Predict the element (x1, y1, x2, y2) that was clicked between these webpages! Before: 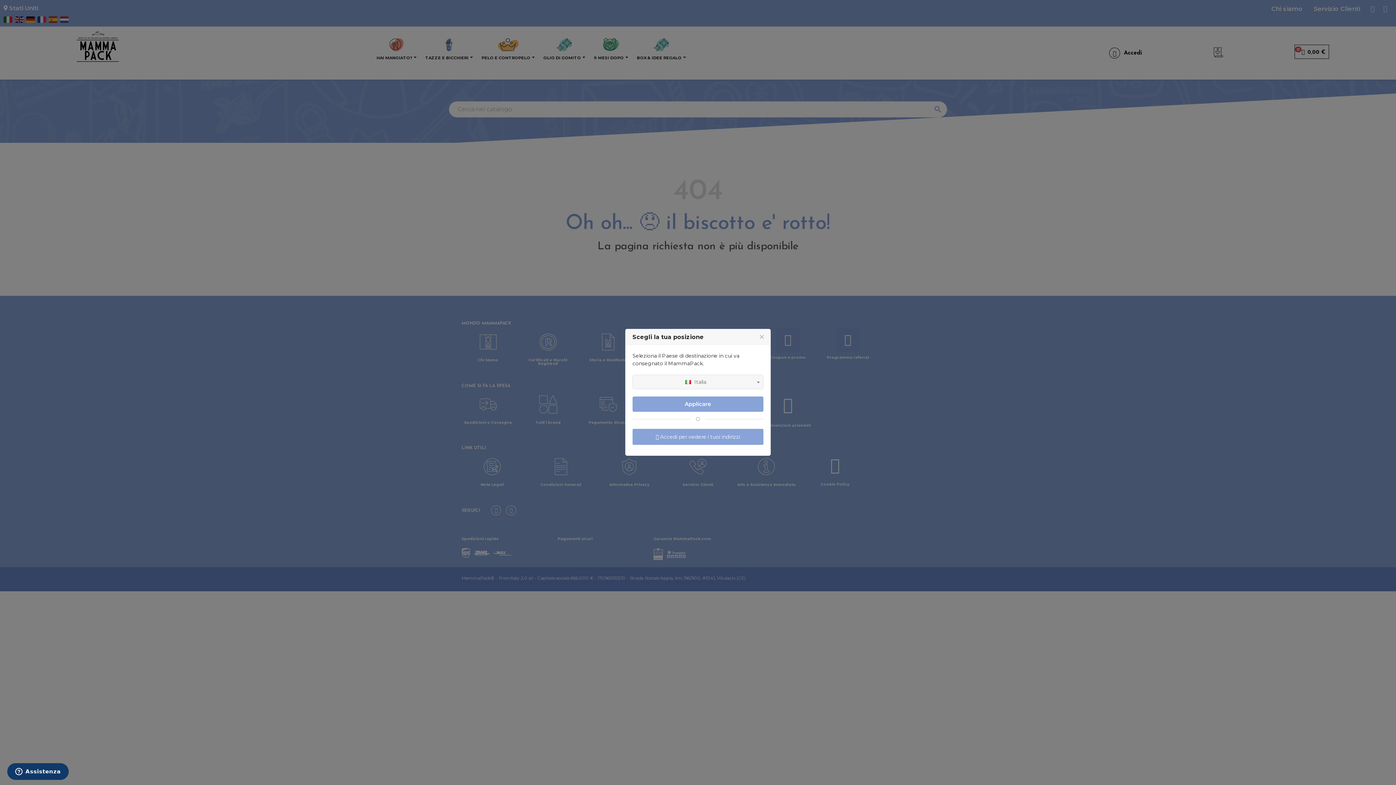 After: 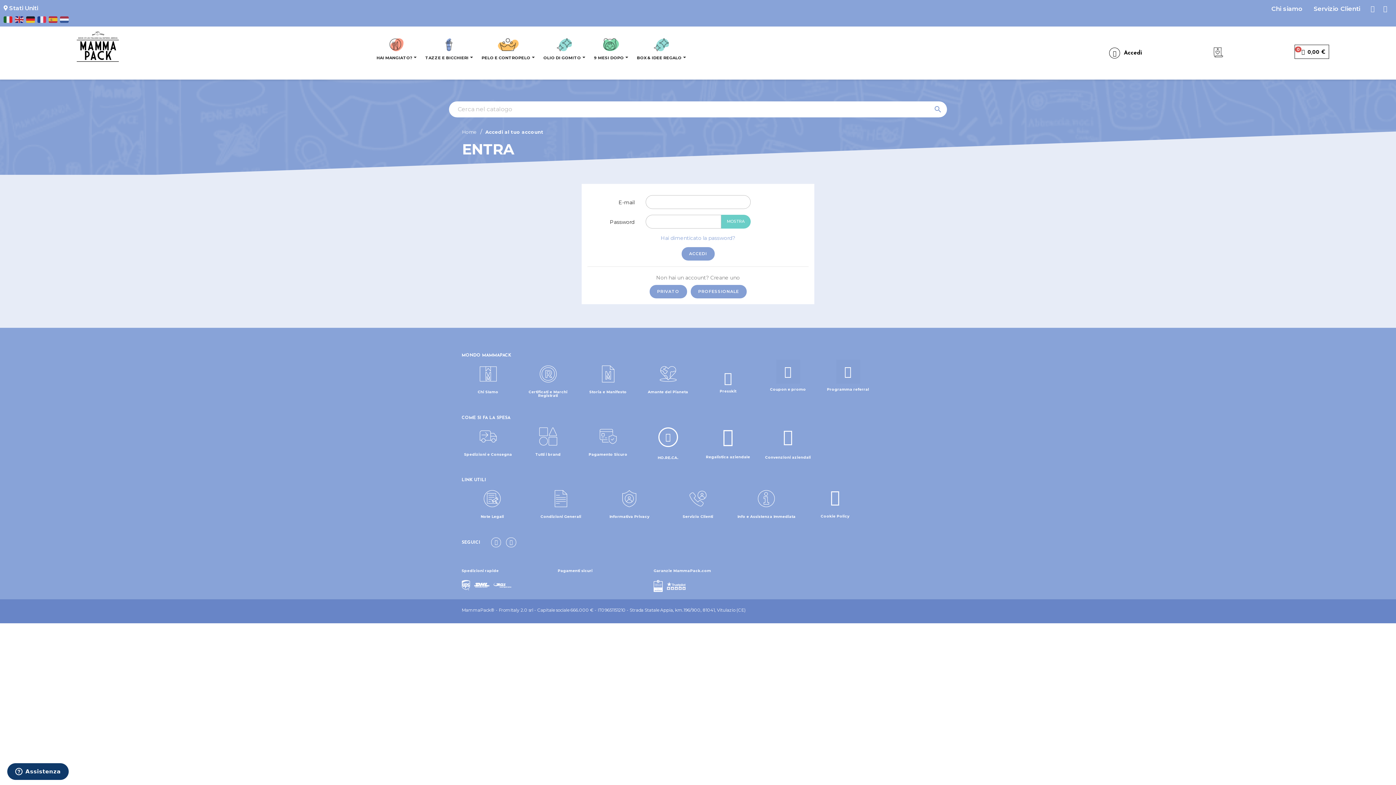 Action: bbox: (632, 429, 763, 445) label:  Accedi per vedere i tuoi indirizzi